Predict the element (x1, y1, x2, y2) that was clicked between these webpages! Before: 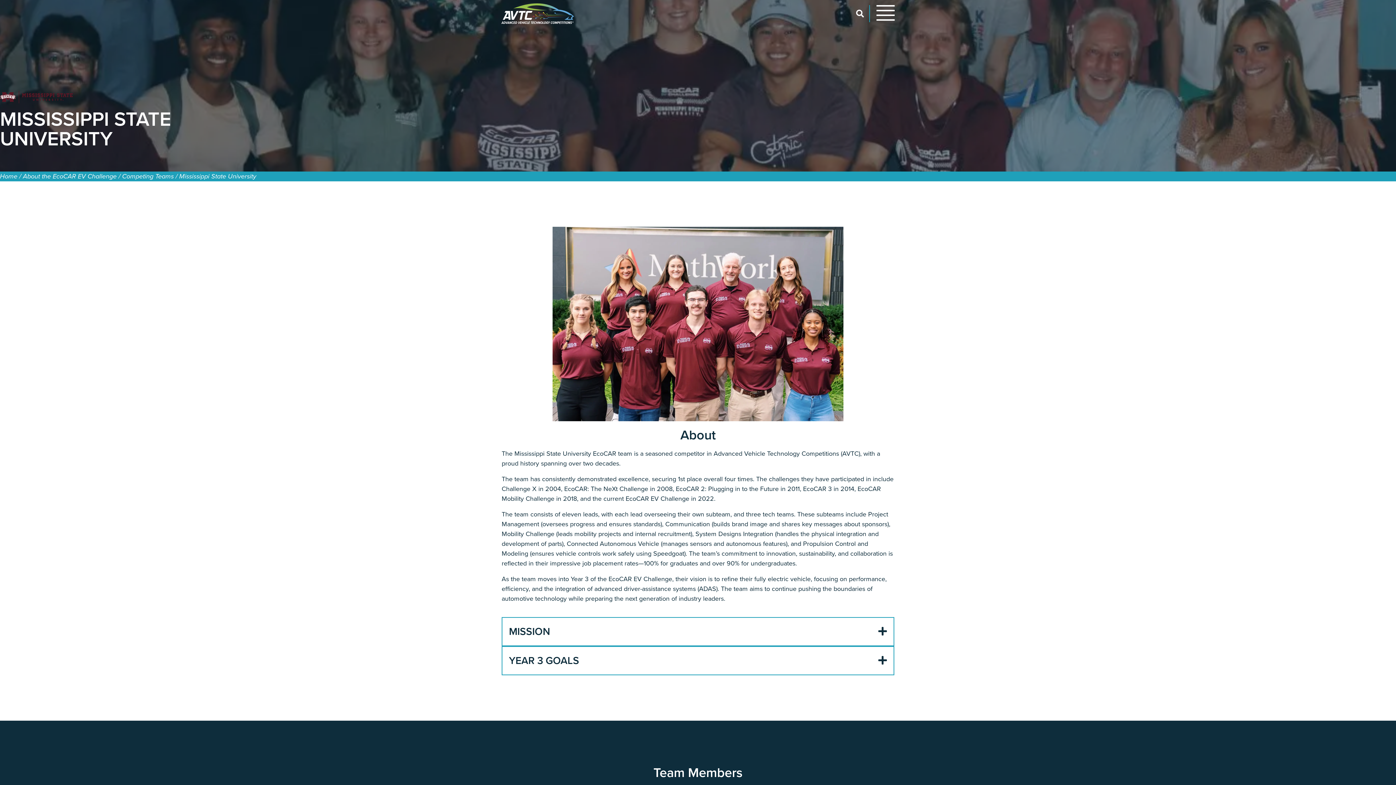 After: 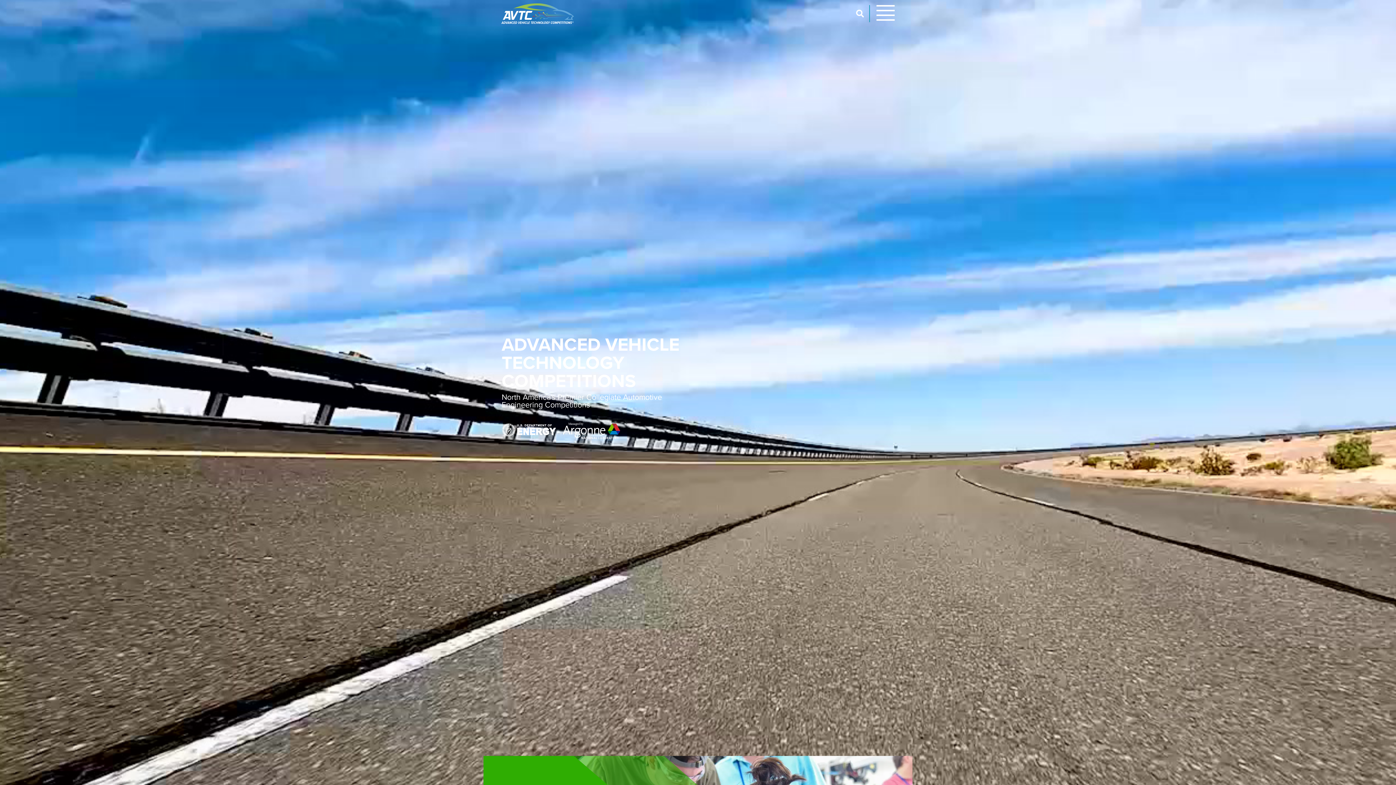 Action: label: Home bbox: (0, 171, 17, 181)